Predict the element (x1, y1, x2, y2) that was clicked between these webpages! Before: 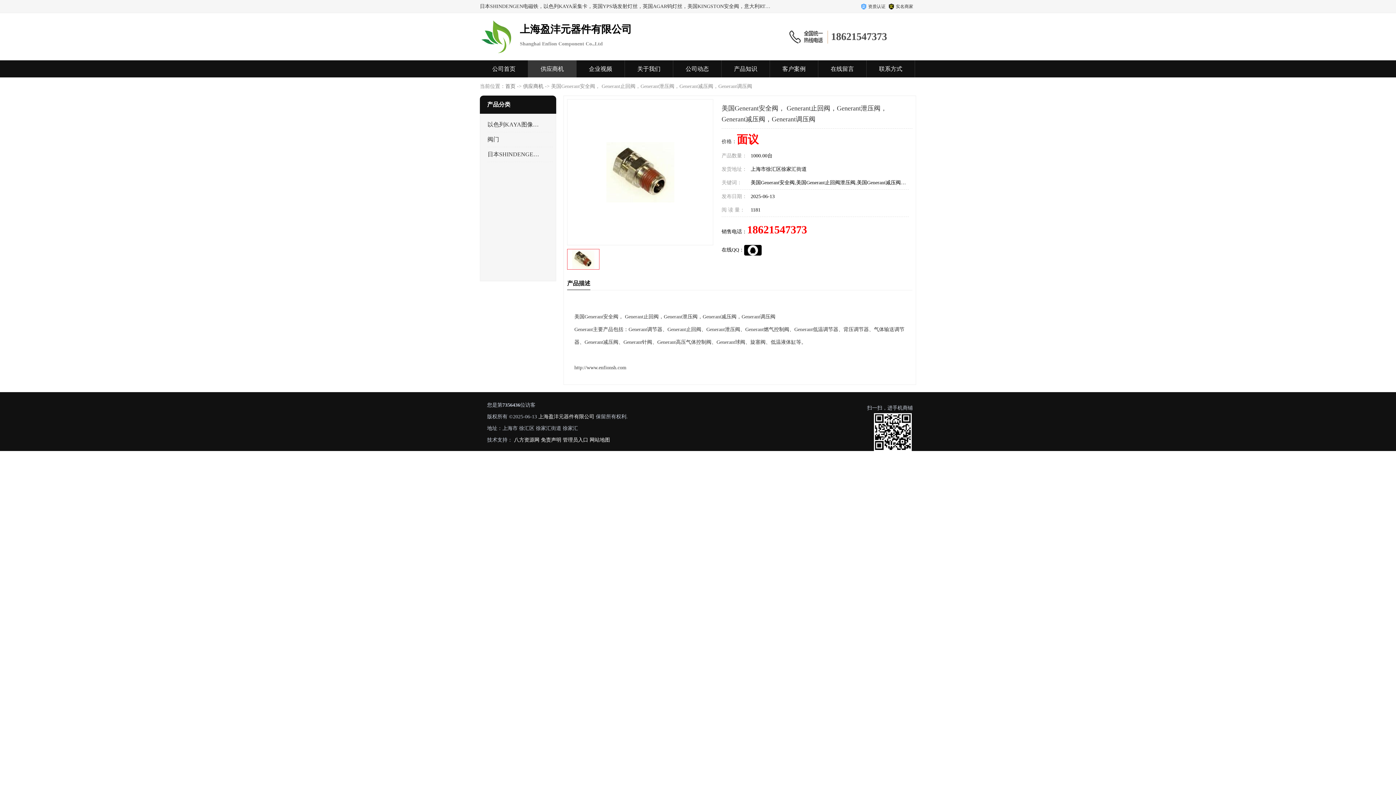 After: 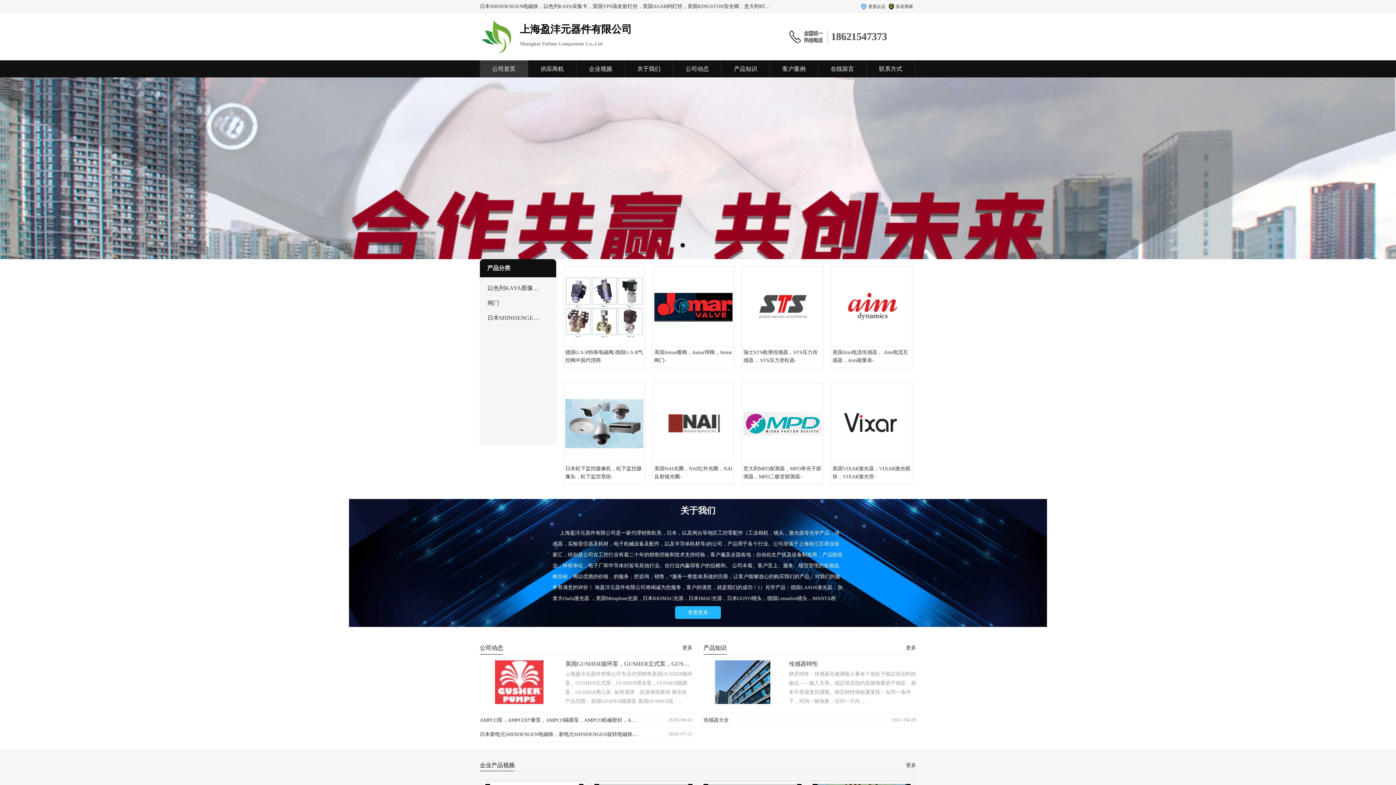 Action: label: 公司首页 bbox: (492, 65, 515, 72)